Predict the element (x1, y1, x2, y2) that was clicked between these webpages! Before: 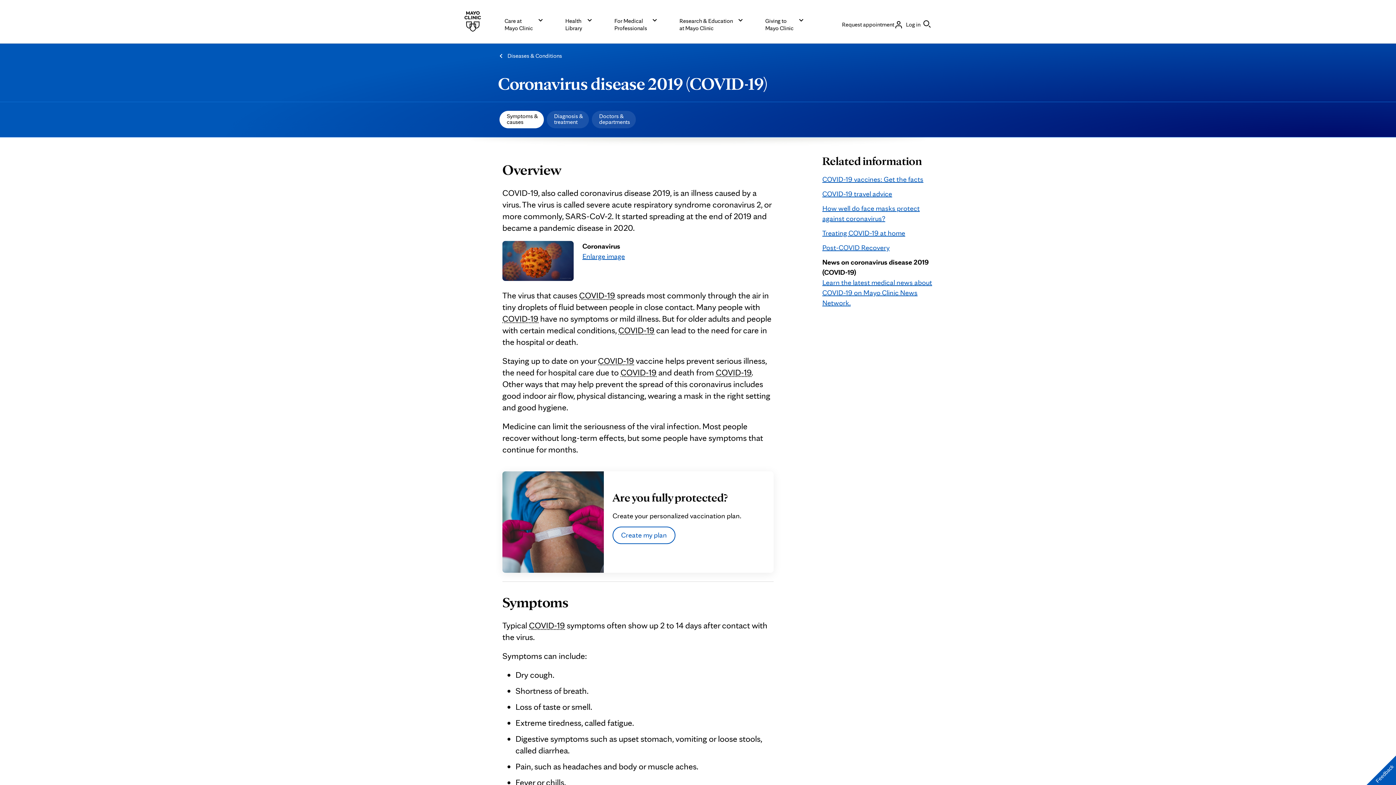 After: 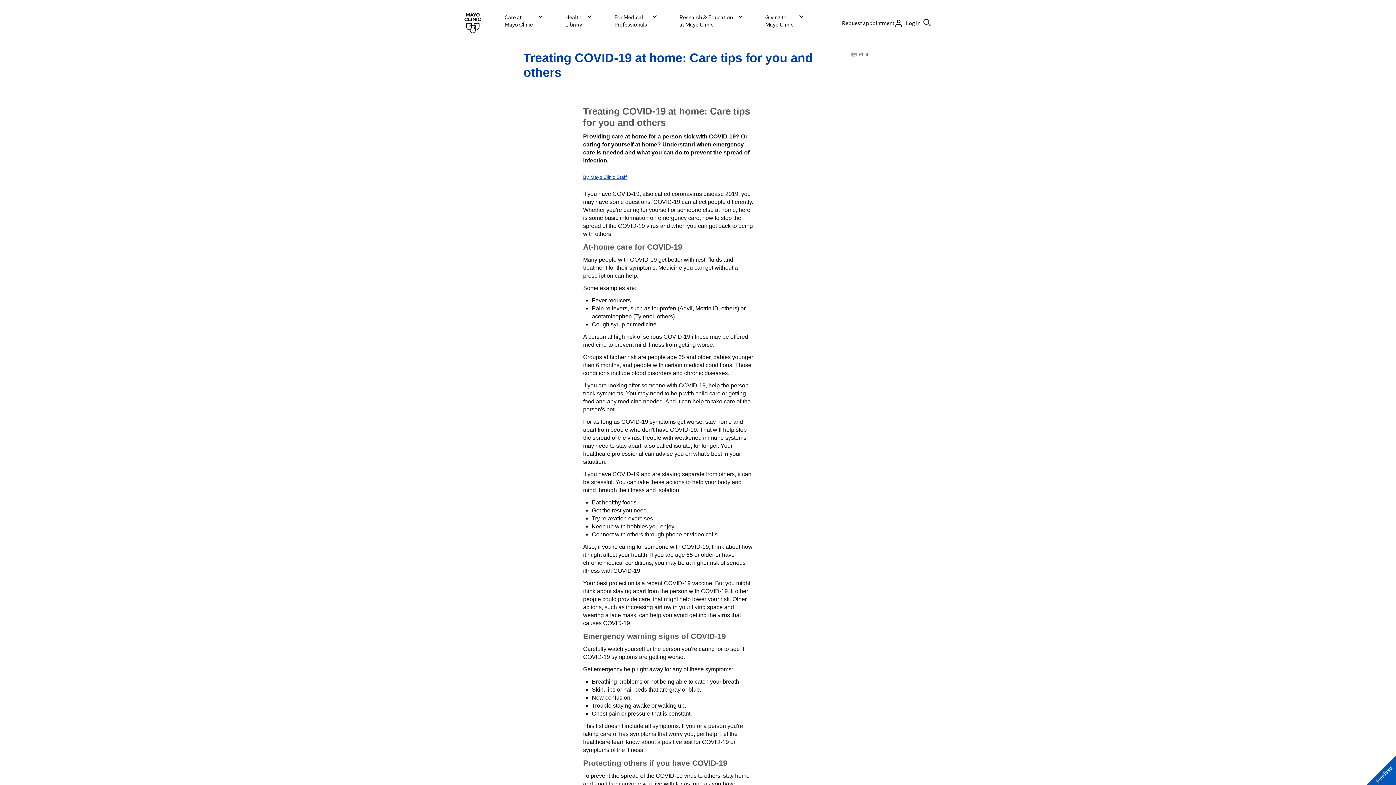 Action: label: Treating COVID-19 at home bbox: (822, 228, 905, 237)